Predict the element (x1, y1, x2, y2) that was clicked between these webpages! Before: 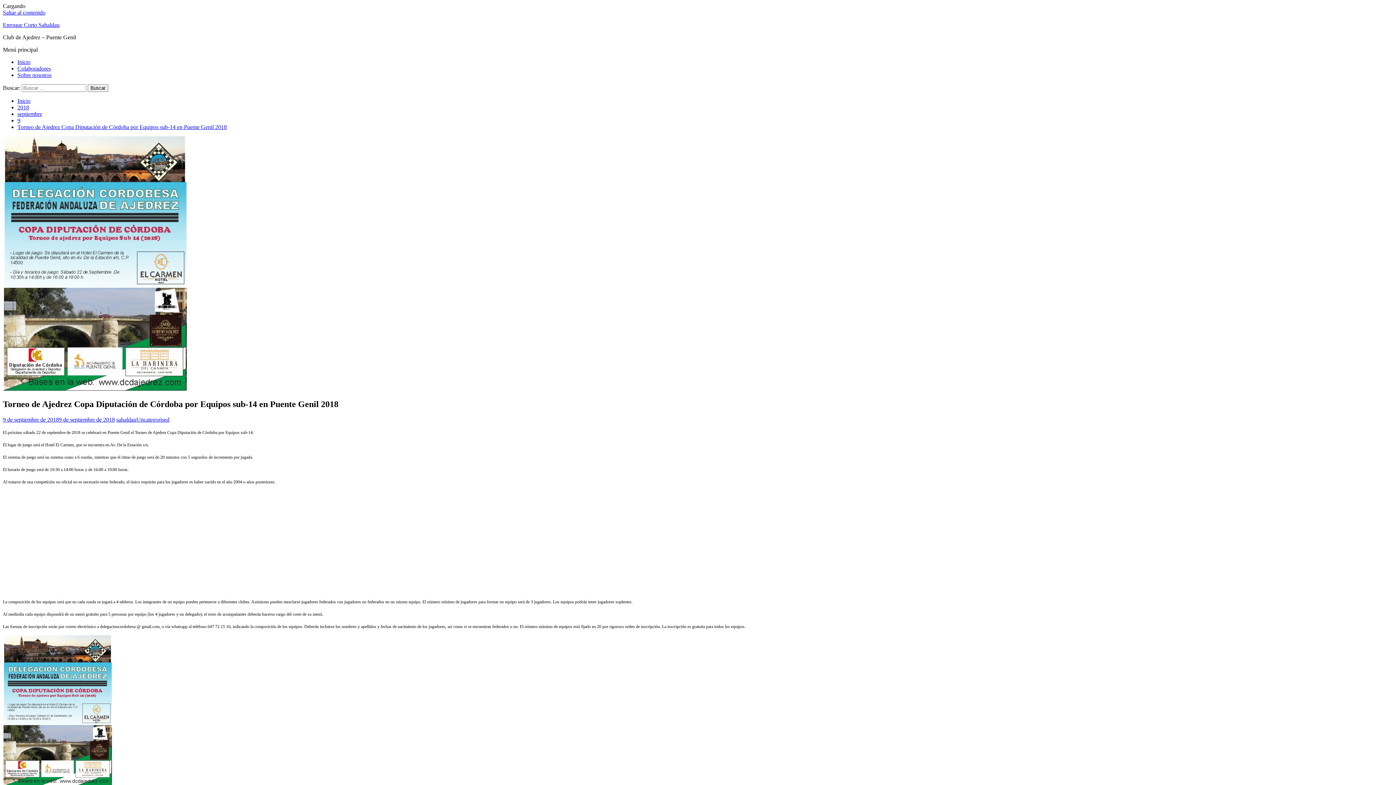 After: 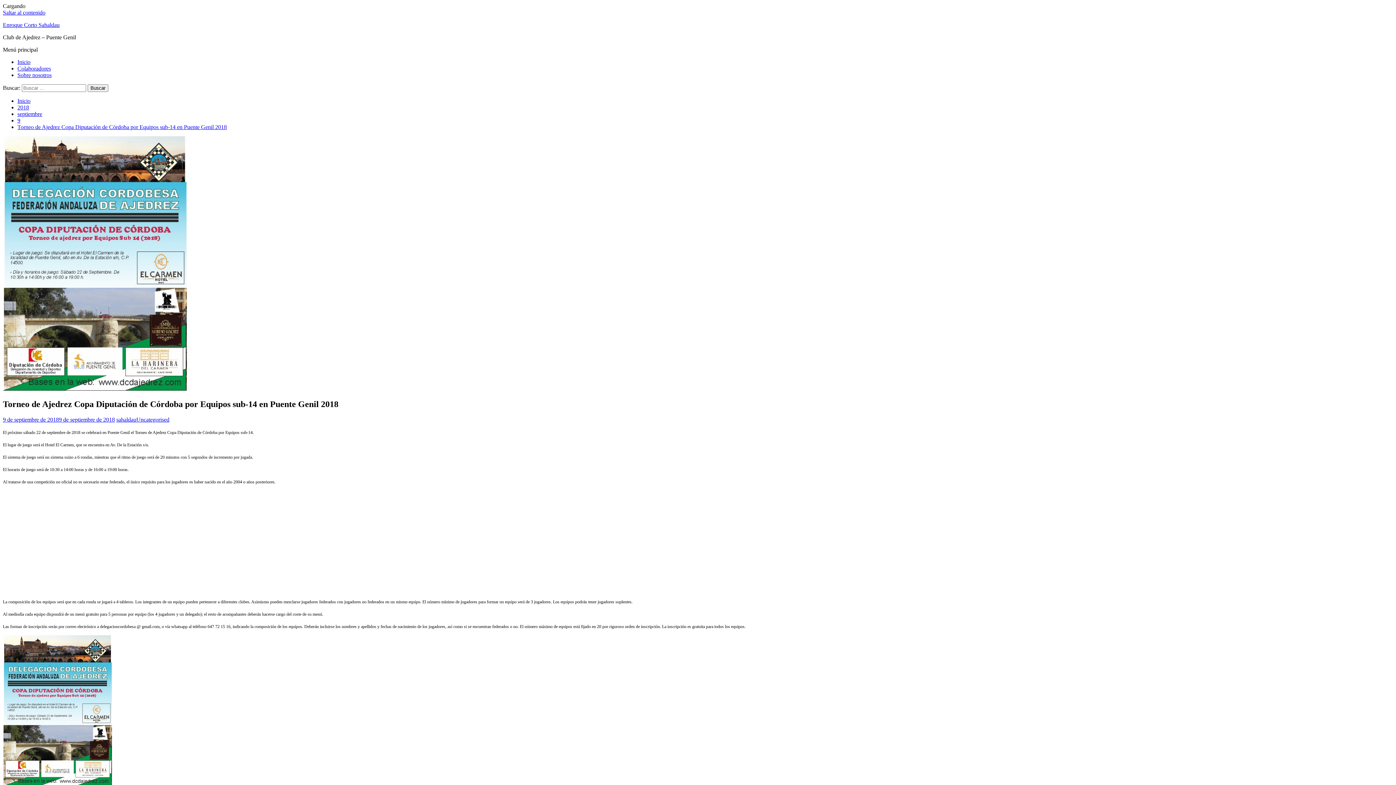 Action: label: 9 de septiembre de 20189 de septiembre de 2018 bbox: (2, 416, 114, 422)